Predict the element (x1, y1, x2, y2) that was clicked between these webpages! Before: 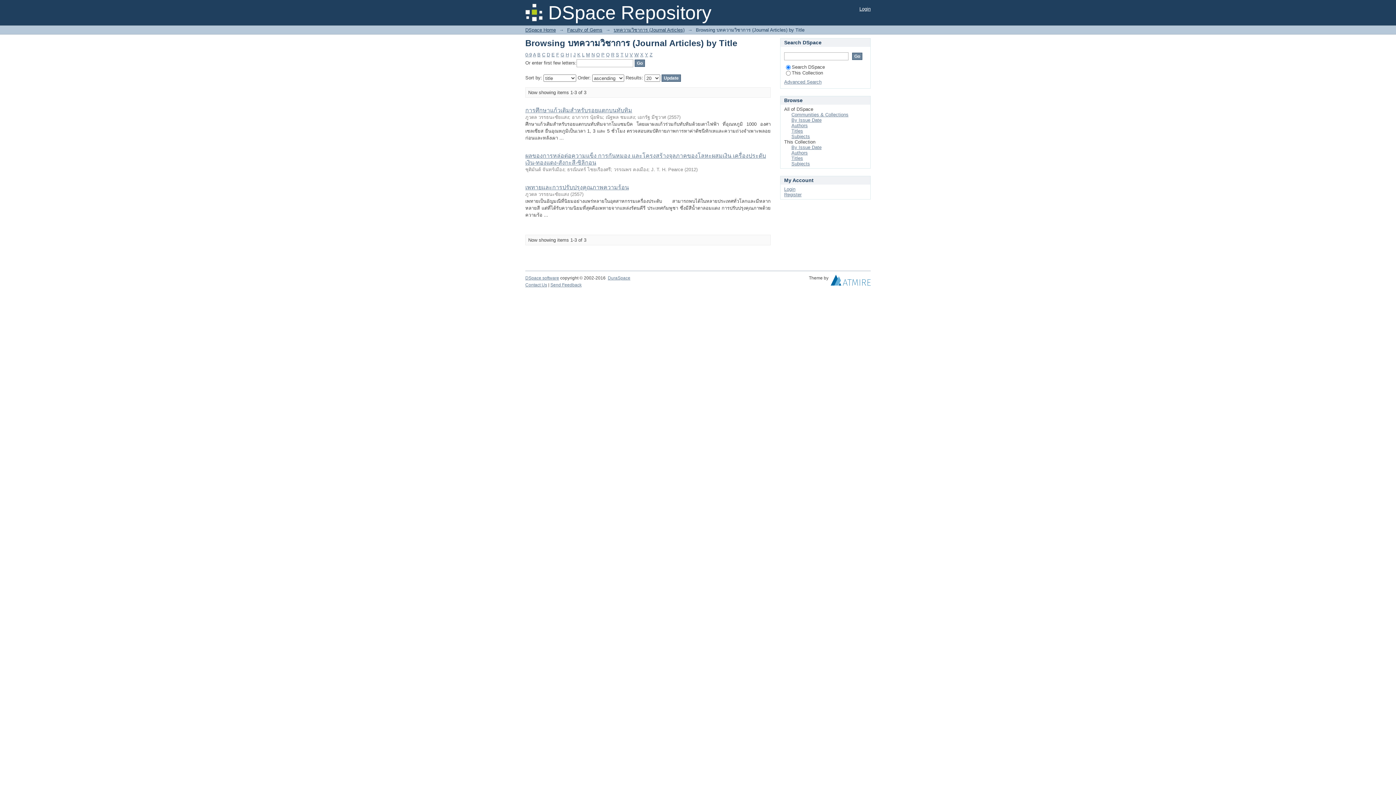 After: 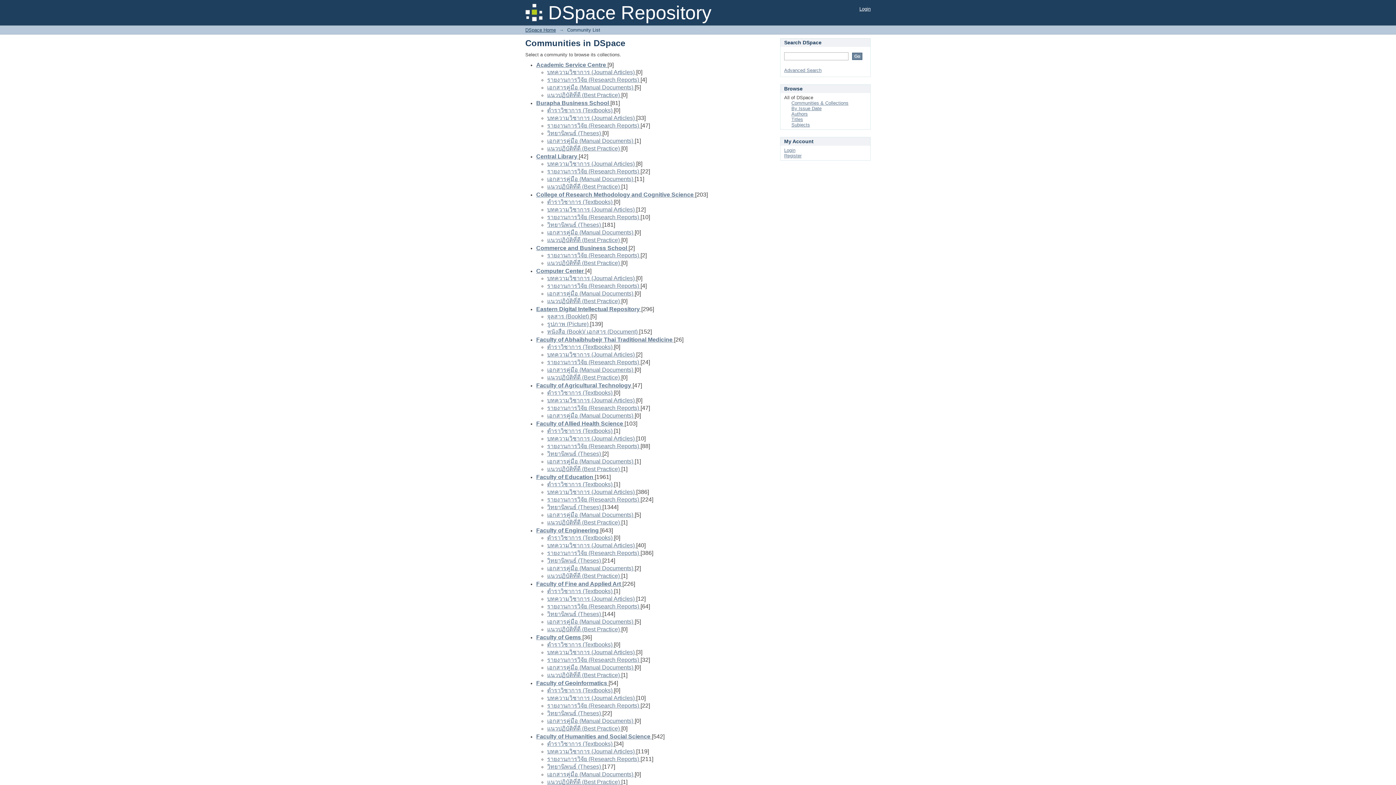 Action: bbox: (791, 112, 848, 117) label: Communities & Collections